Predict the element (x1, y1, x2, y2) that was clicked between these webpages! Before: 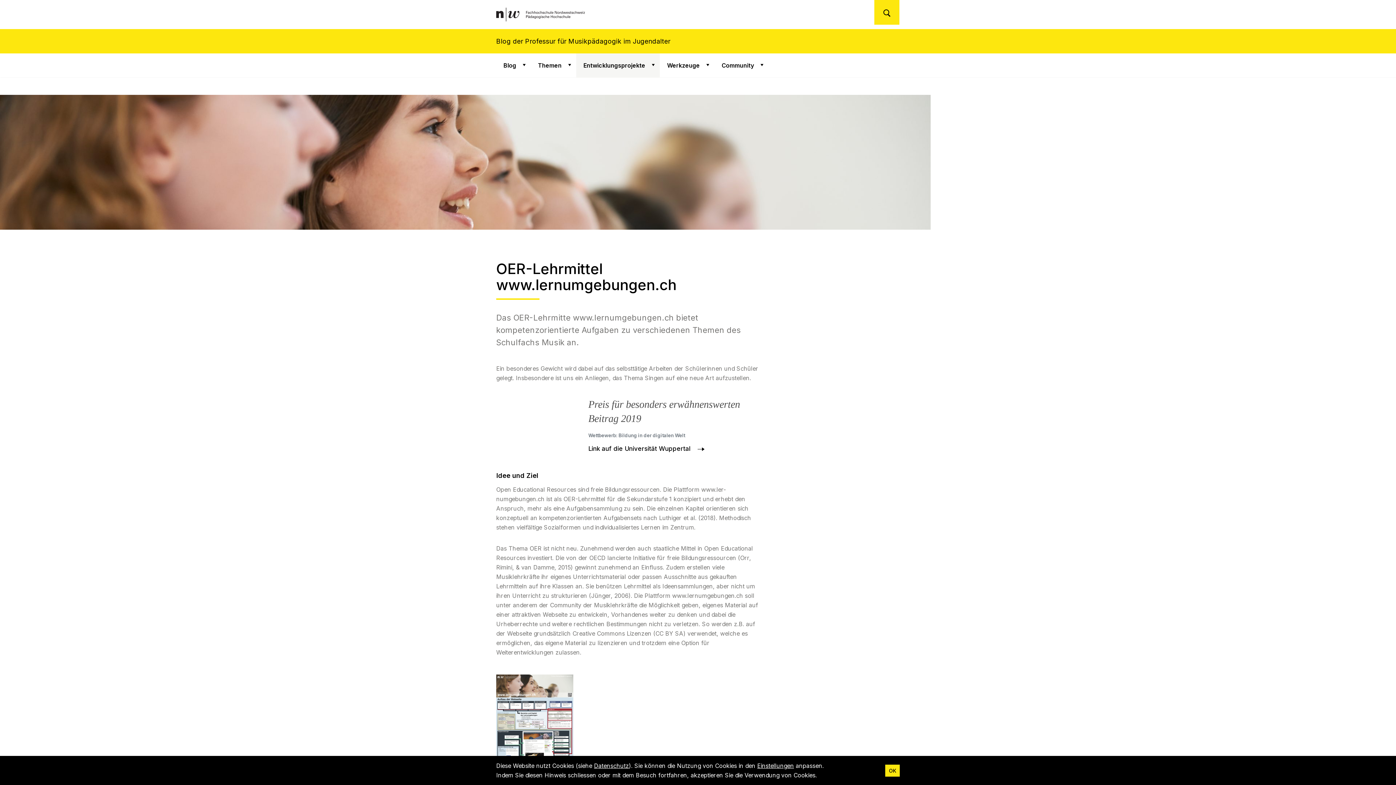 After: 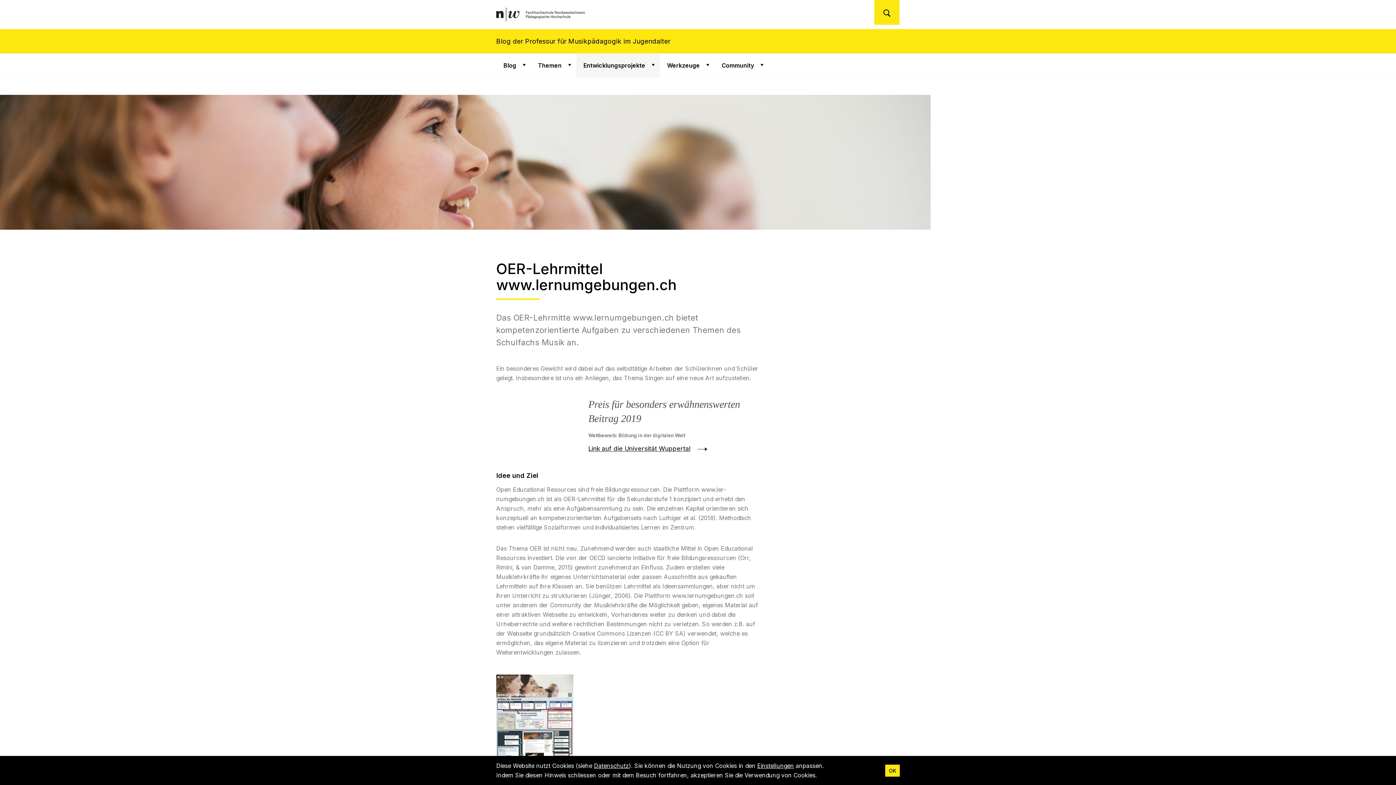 Action: label: Link auf die Universität Wuppertal bbox: (588, 444, 761, 454)